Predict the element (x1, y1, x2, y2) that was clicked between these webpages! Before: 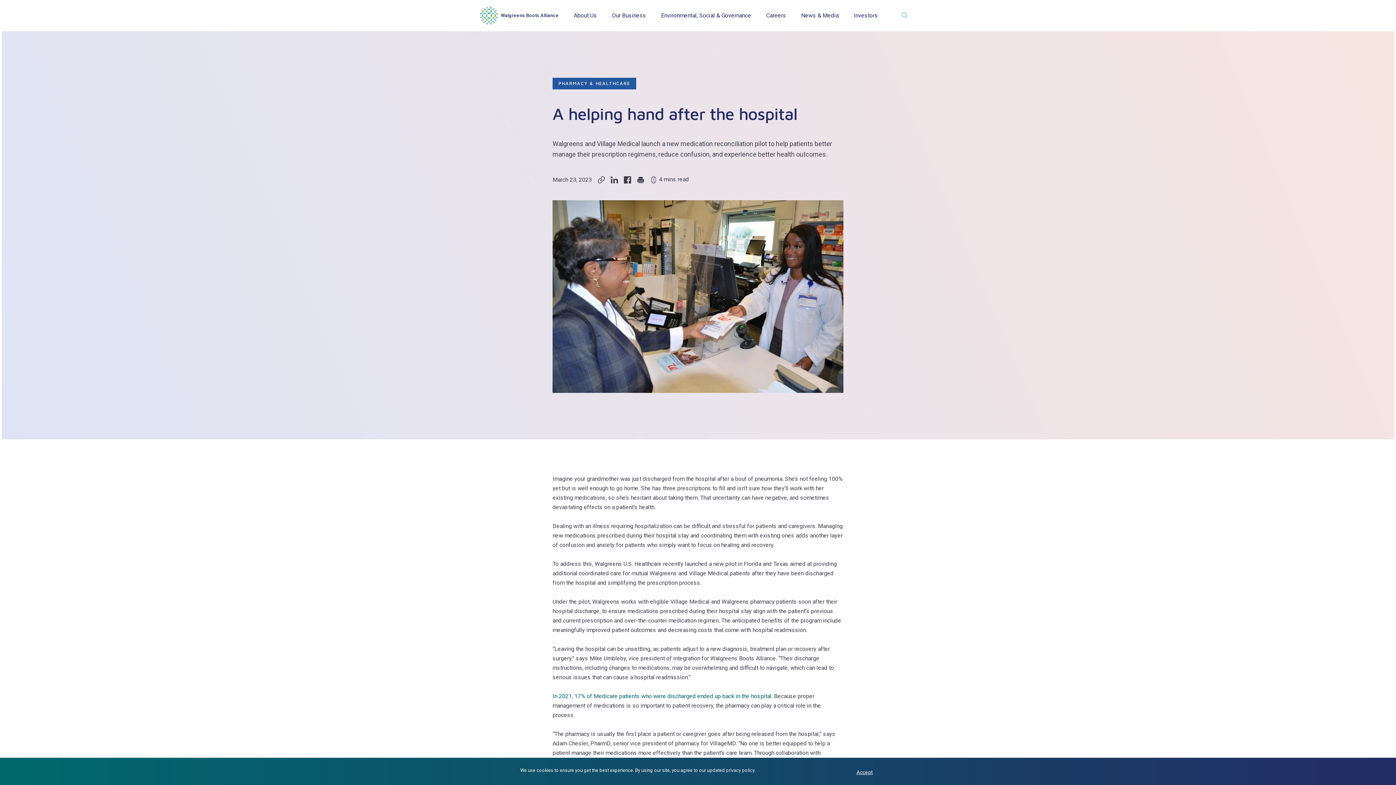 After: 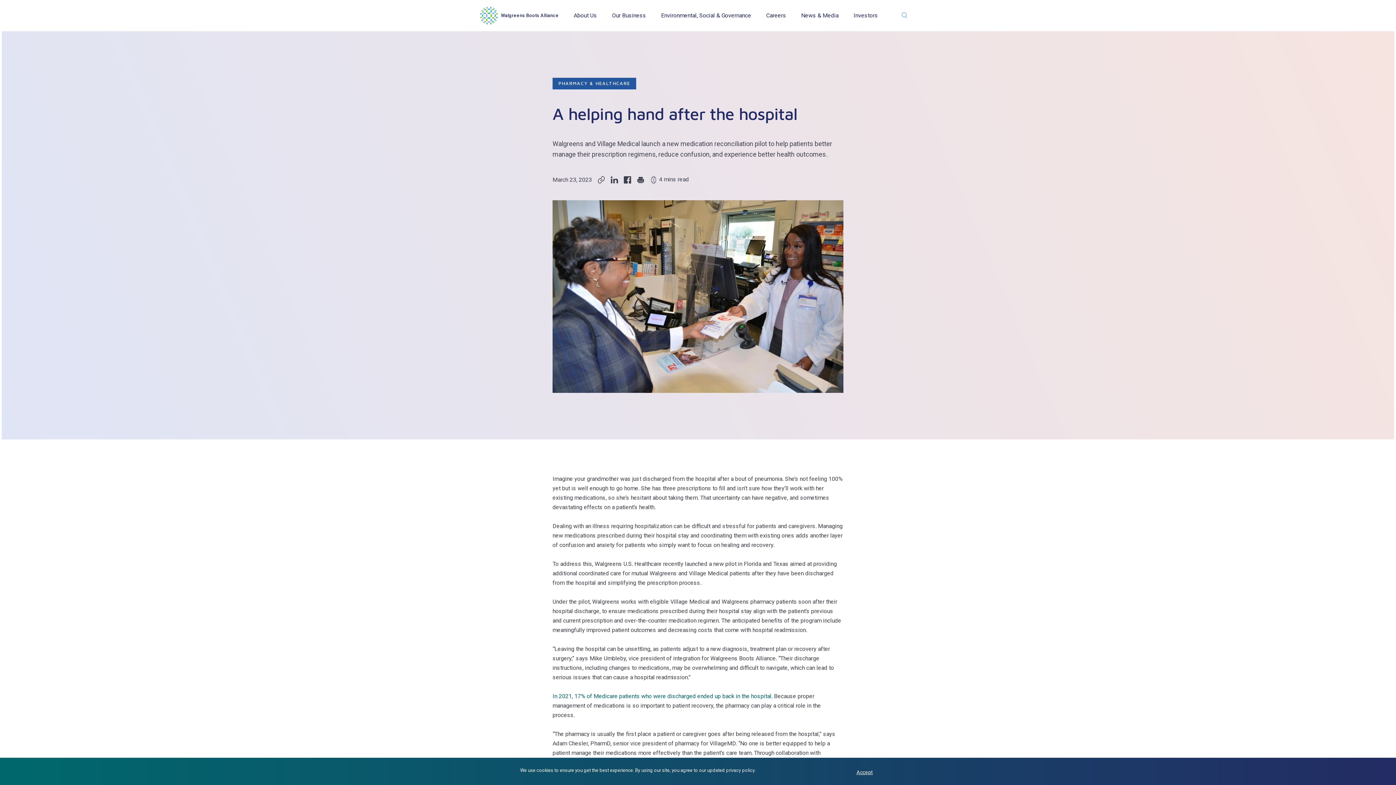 Action: bbox: (624, 176, 631, 183) label: Share to Facebook